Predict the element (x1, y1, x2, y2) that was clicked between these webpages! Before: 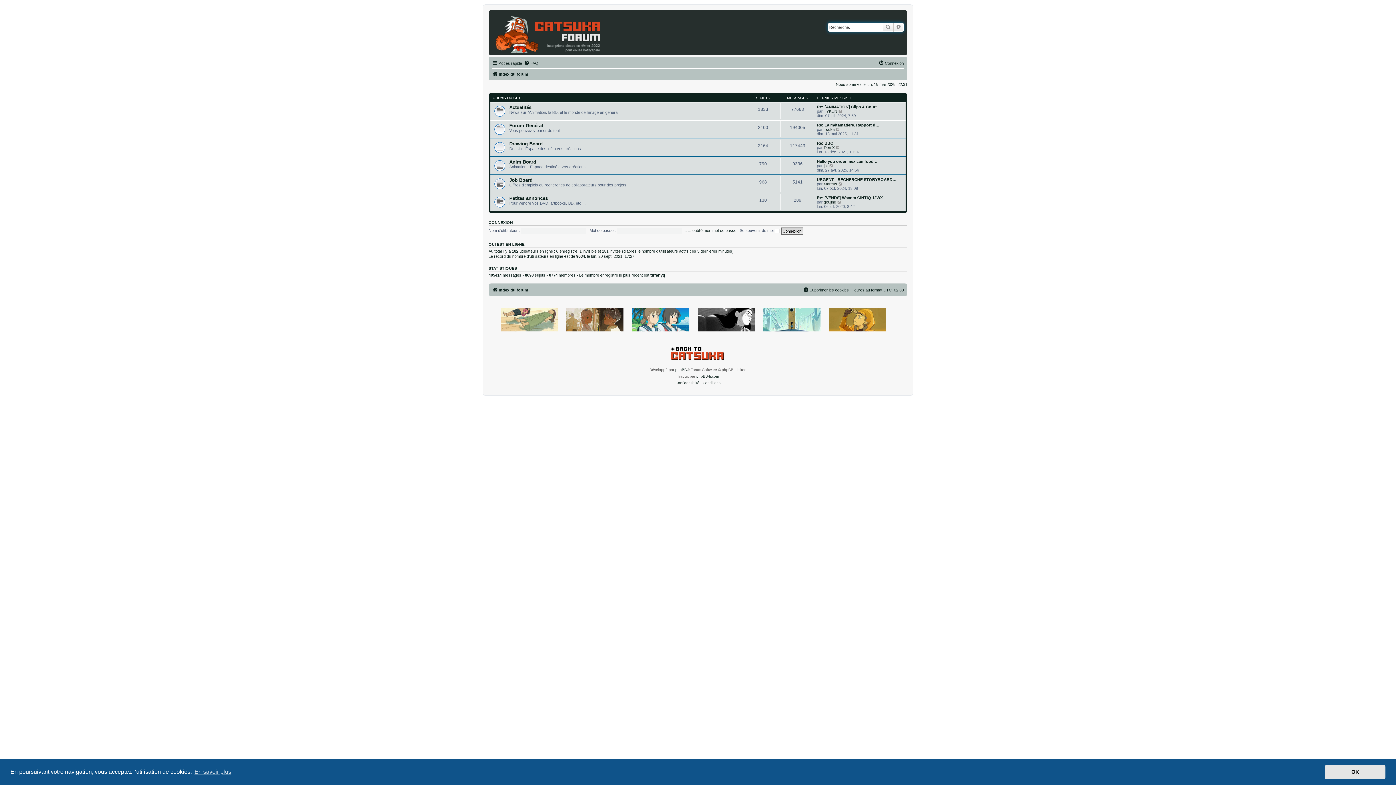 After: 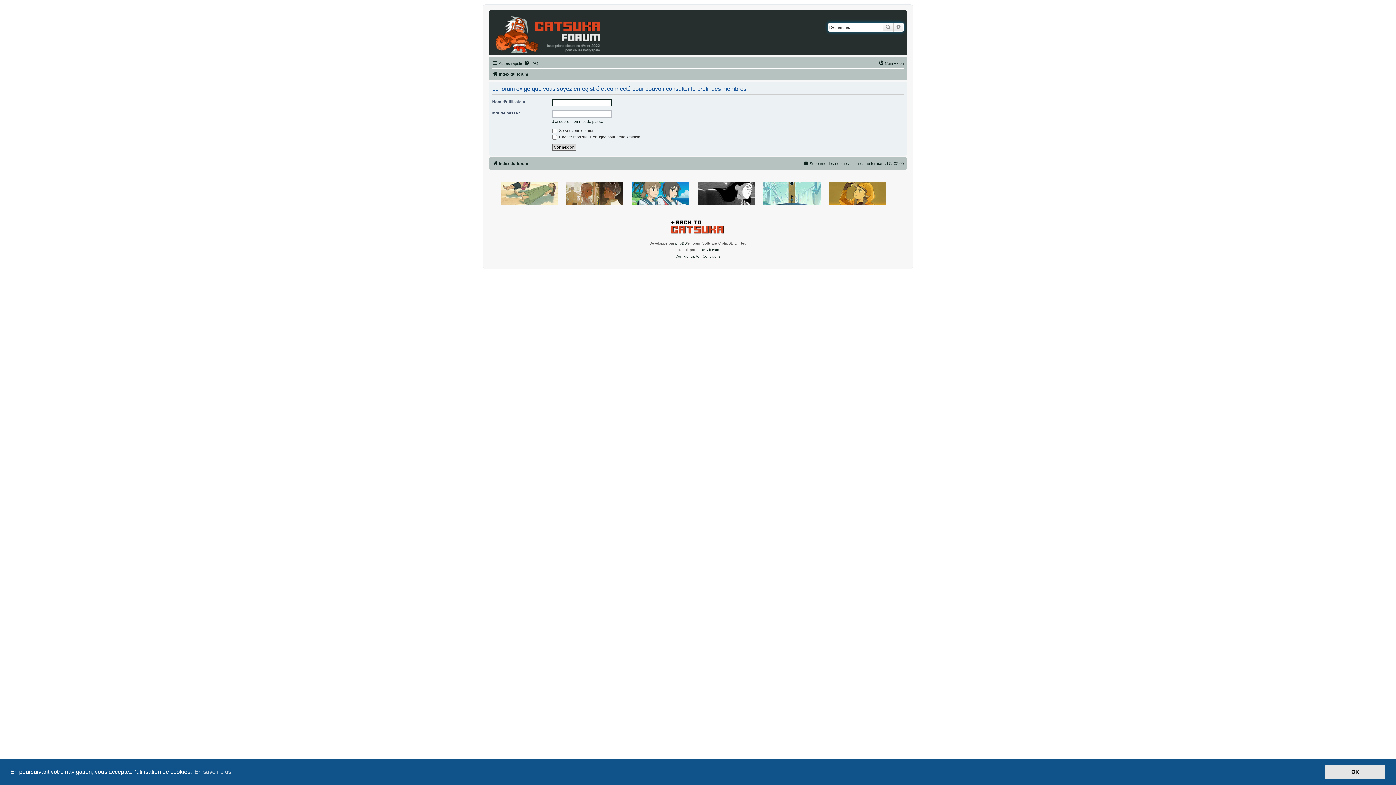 Action: label: Marcus bbox: (824, 181, 837, 186)